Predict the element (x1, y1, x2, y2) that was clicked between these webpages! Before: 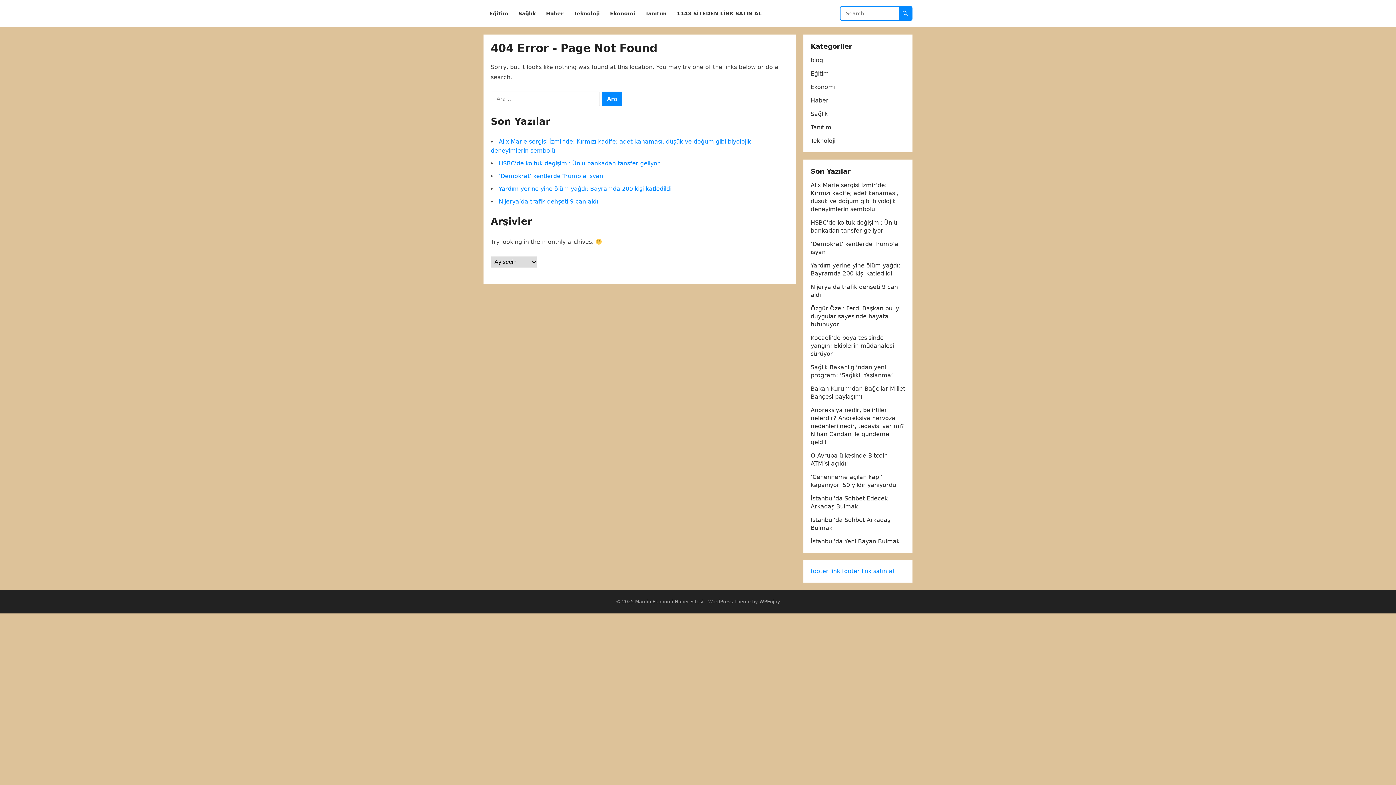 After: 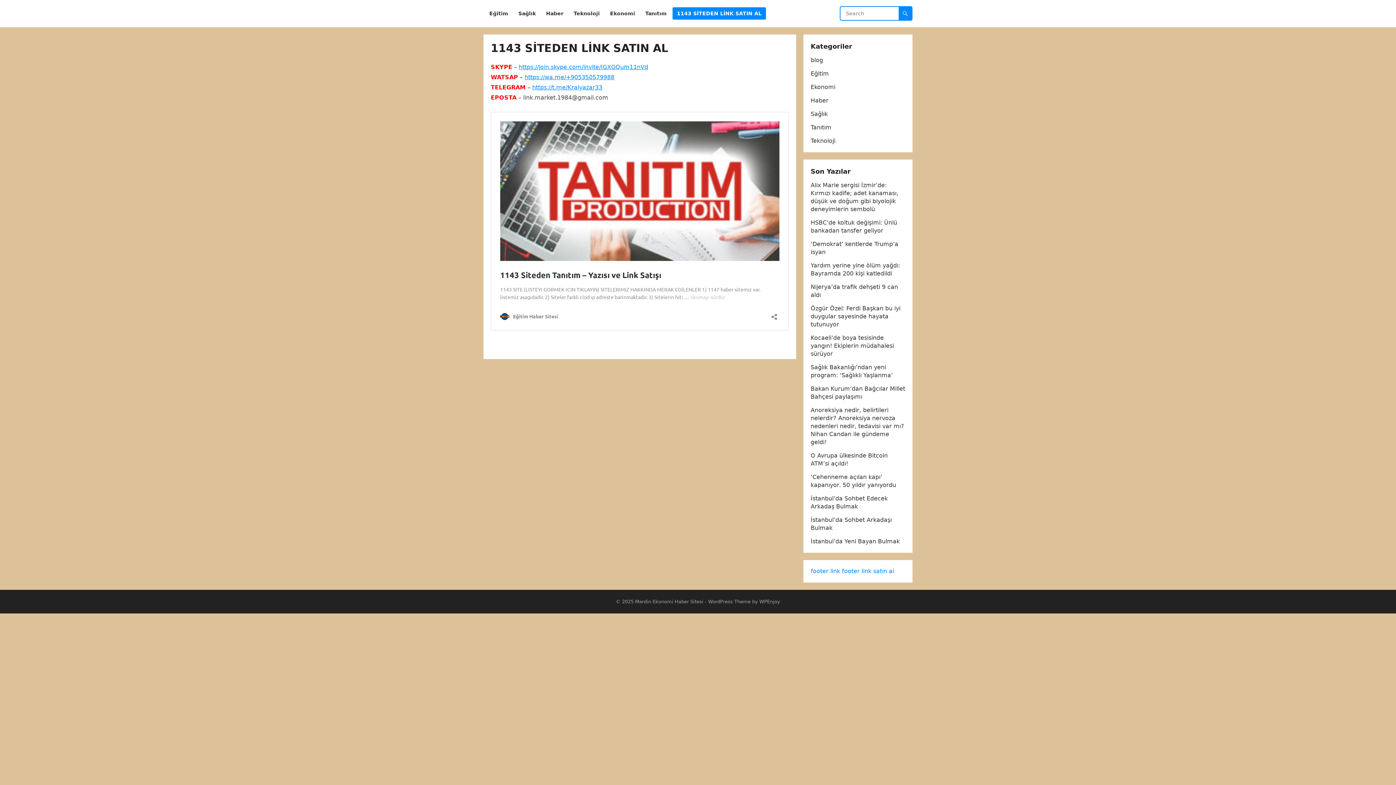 Action: bbox: (672, 0, 766, 27) label: 1143 SİTEDEN LİNK SATIN AL